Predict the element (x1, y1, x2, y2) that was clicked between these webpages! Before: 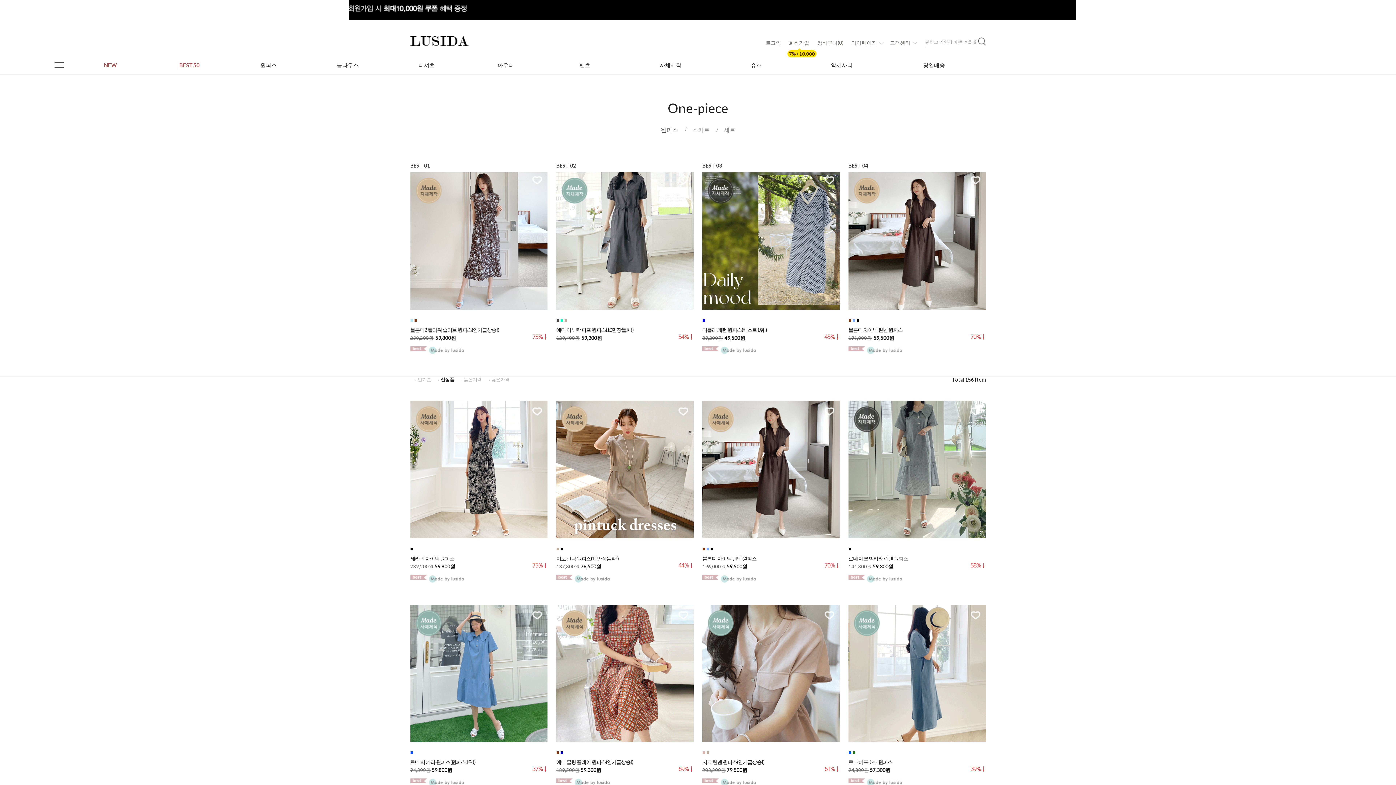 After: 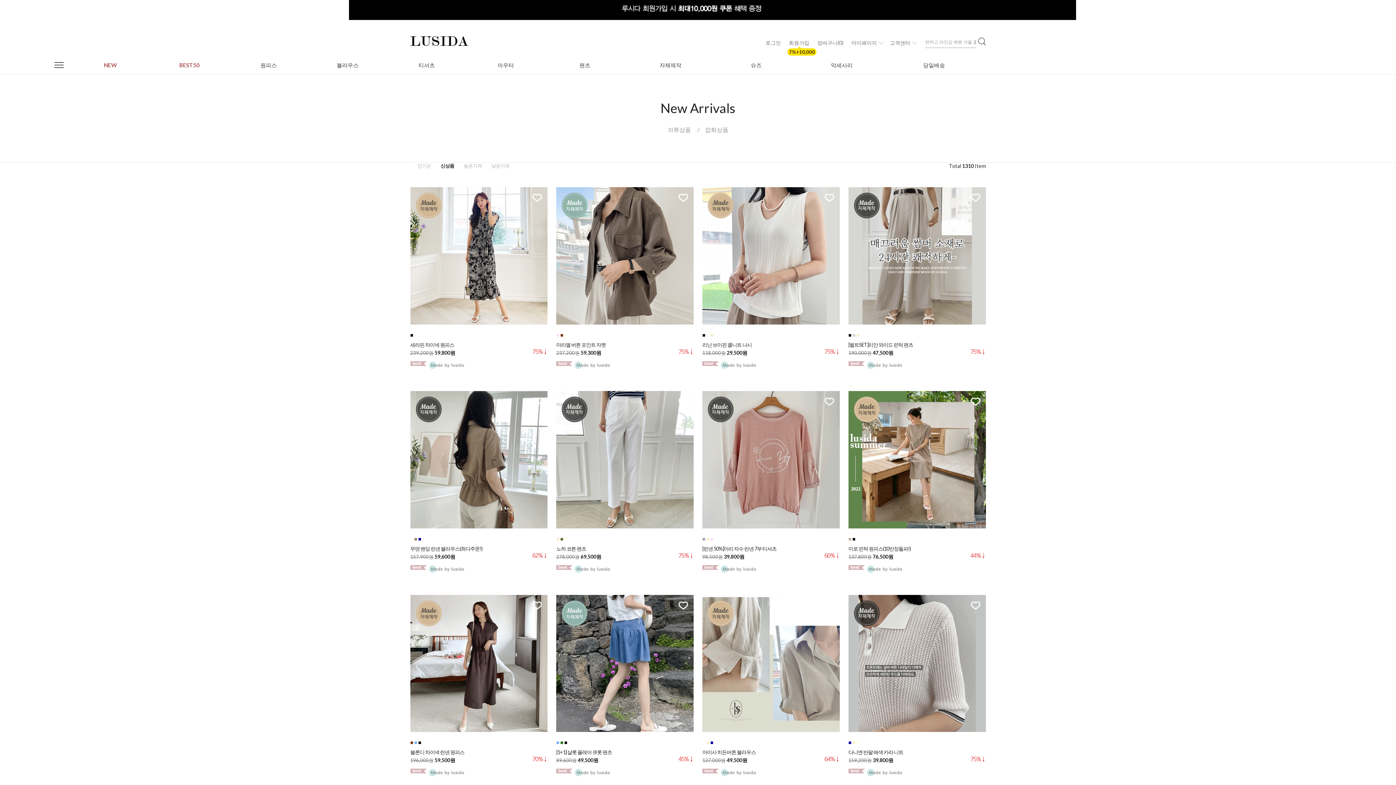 Action: bbox: (978, 38, 986, 44)